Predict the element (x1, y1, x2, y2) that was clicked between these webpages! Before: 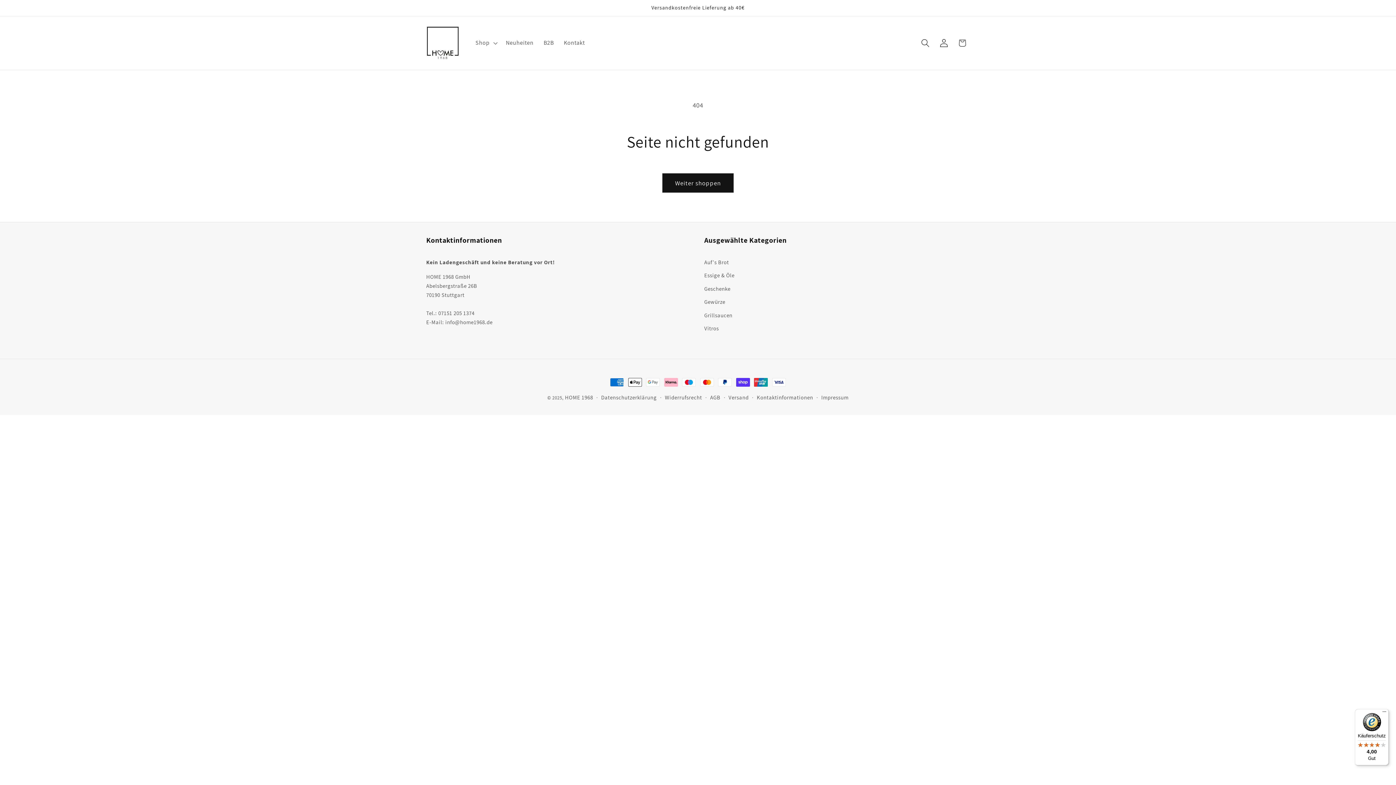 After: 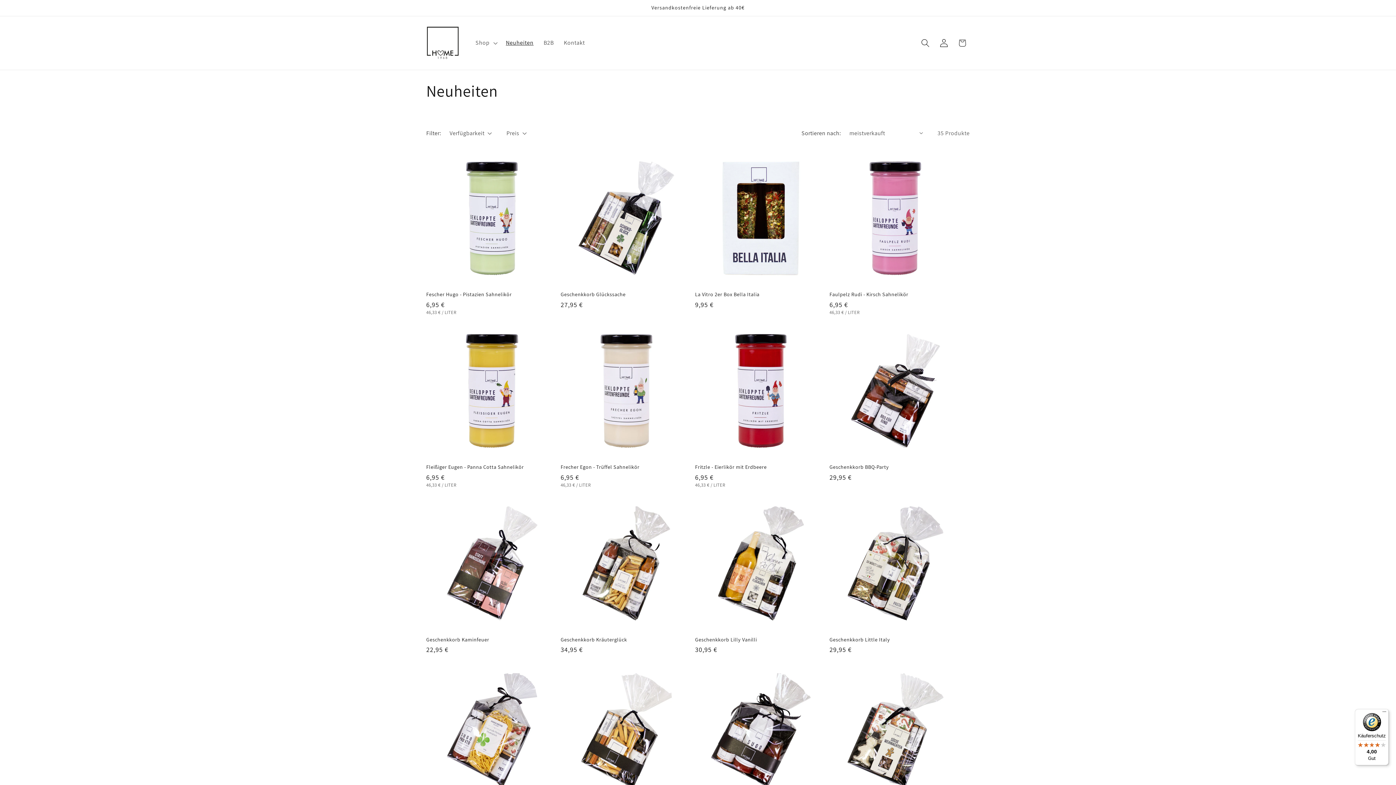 Action: label: Neuheiten bbox: (500, 34, 538, 51)